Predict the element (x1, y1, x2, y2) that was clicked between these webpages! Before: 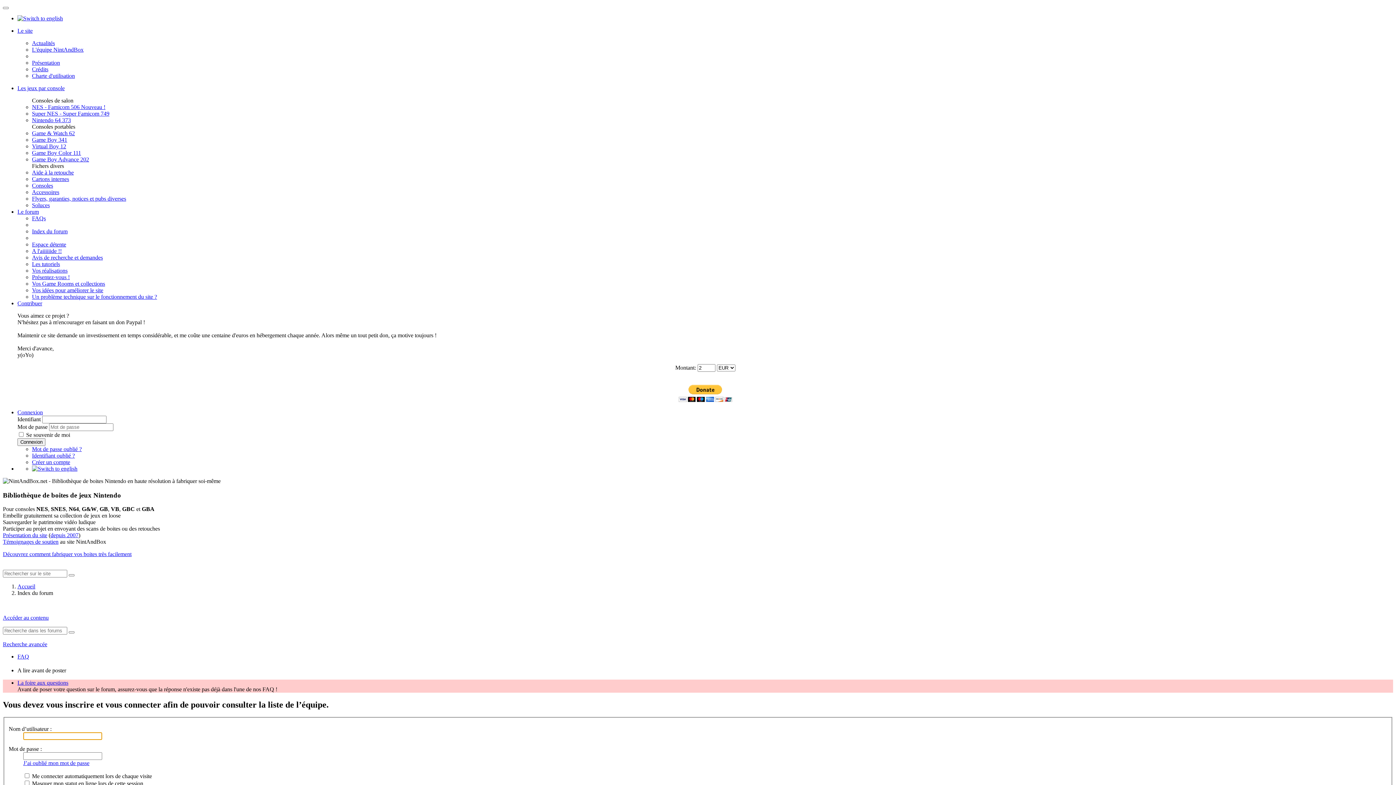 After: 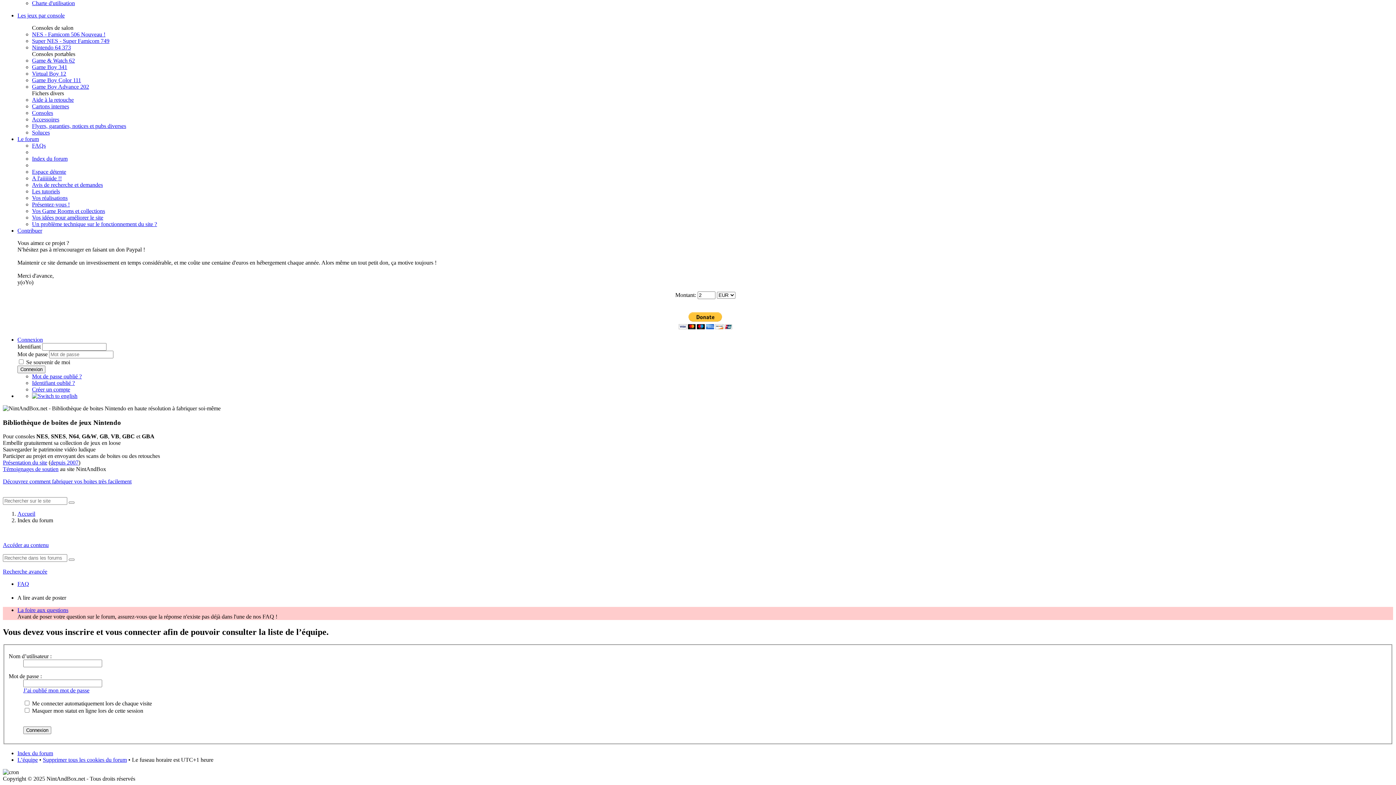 Action: label: Accéder au contenu bbox: (2, 615, 48, 621)